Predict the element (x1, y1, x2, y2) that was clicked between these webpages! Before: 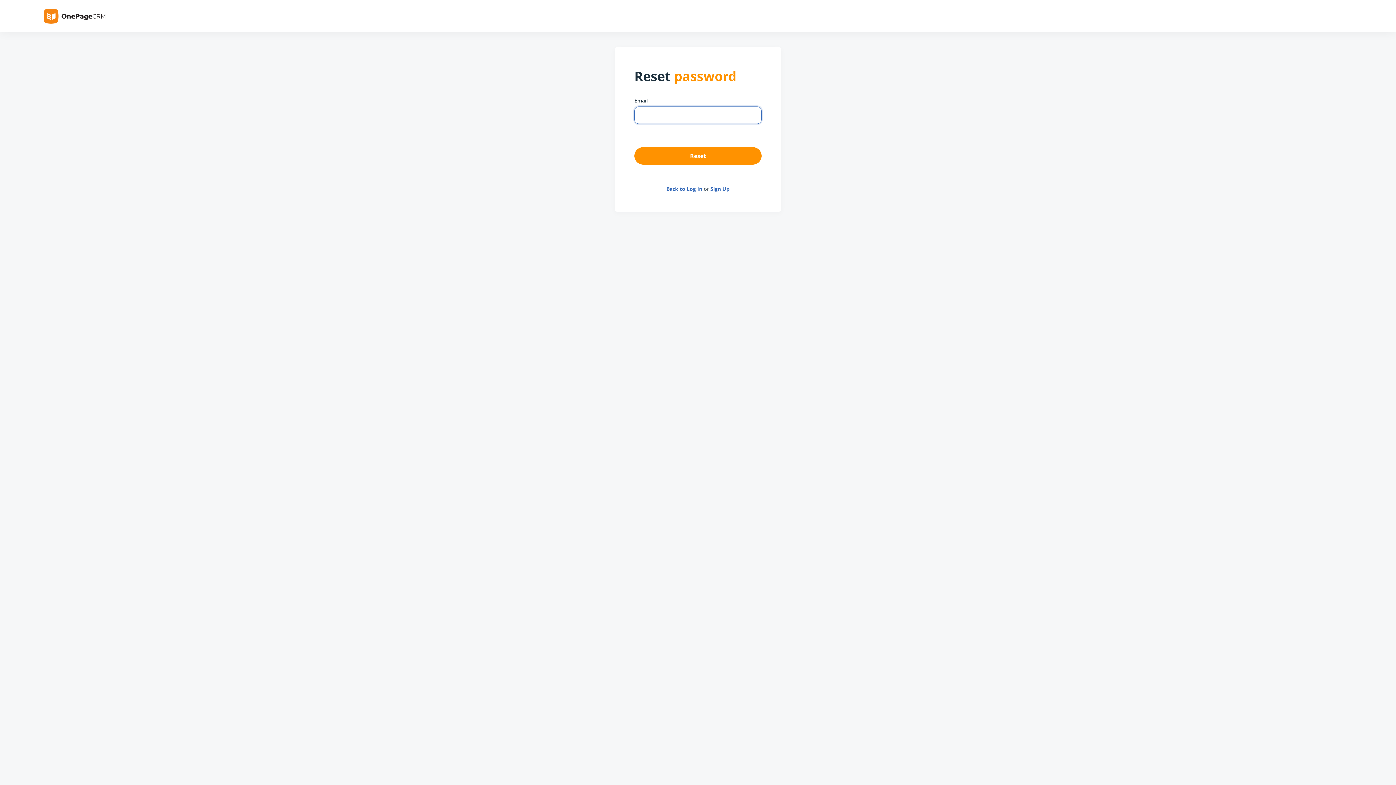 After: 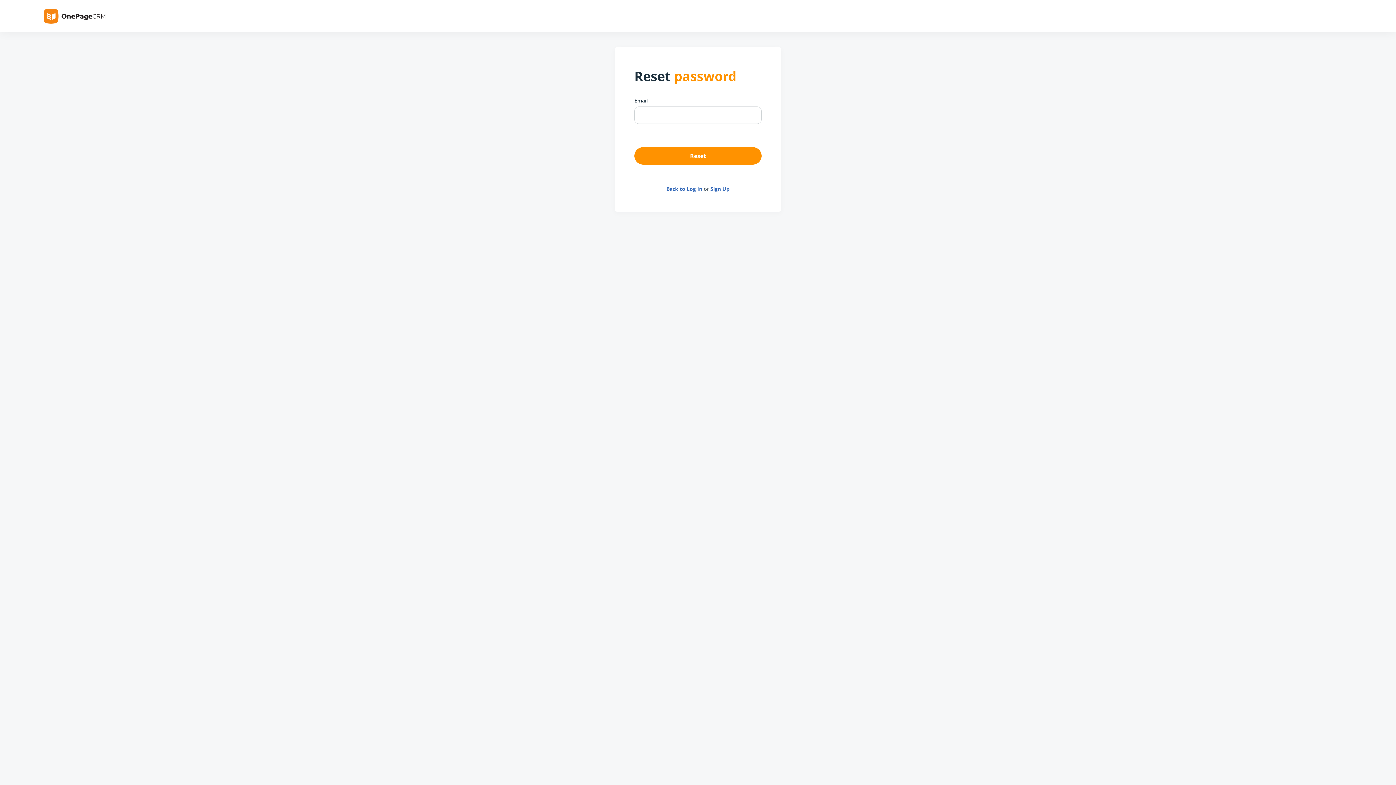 Action: bbox: (43, 8, 105, 23)